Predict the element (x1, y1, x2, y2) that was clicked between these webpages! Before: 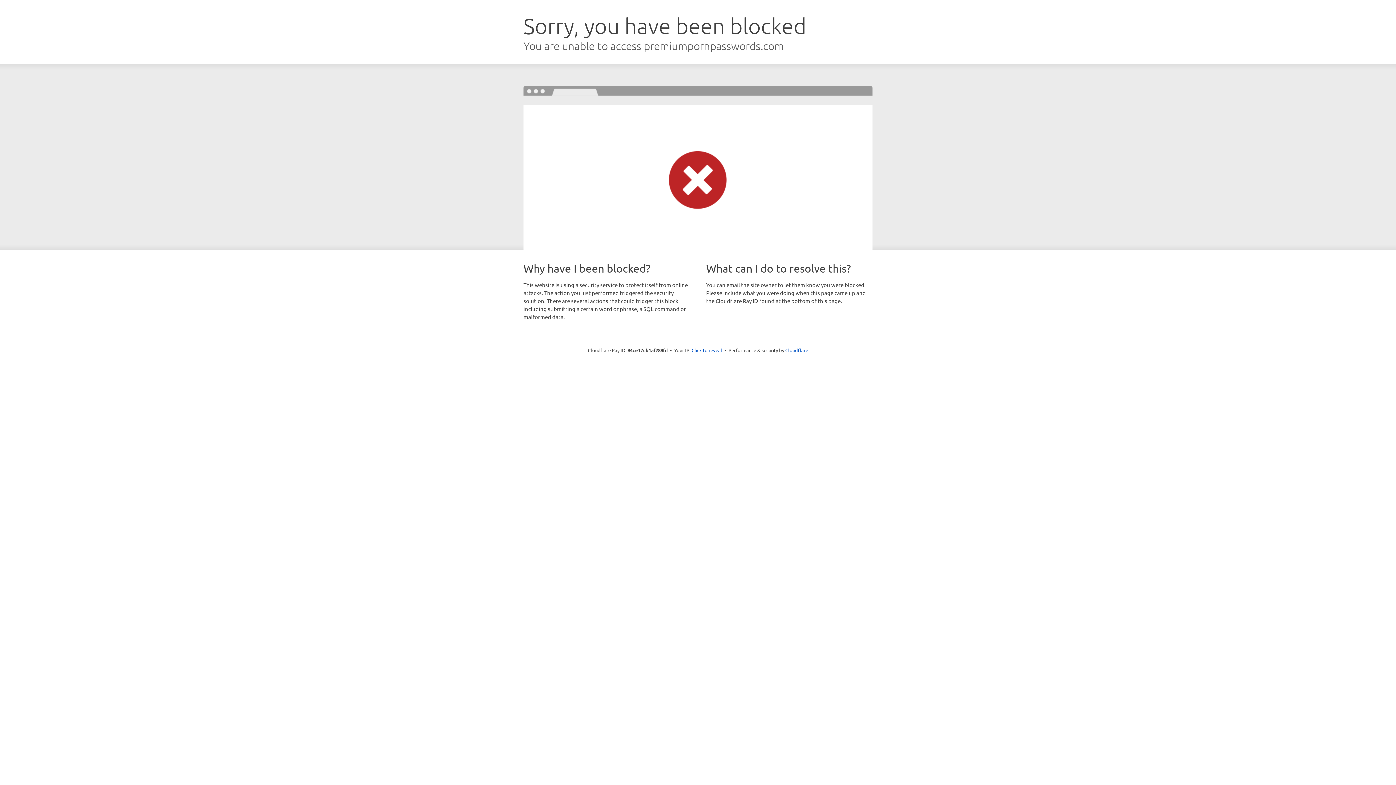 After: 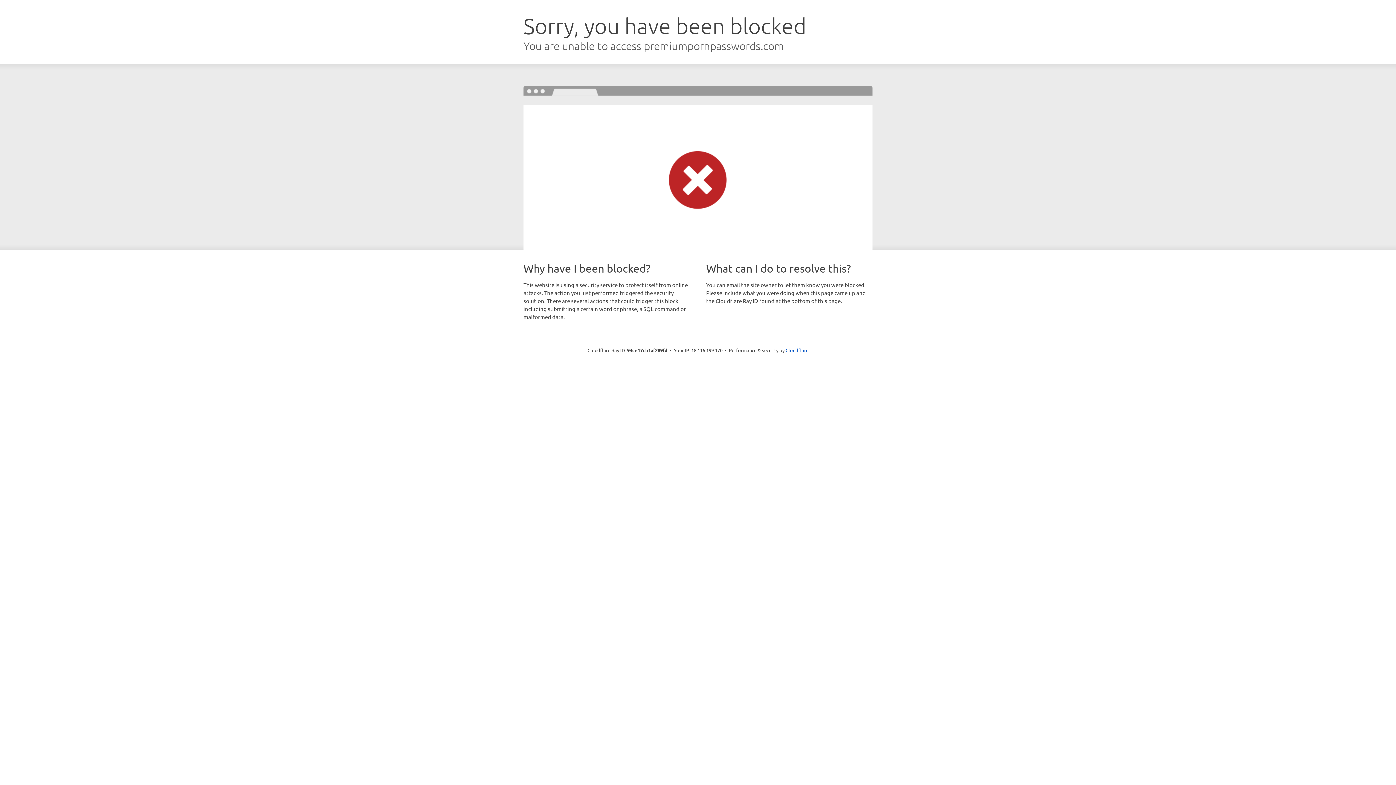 Action: bbox: (691, 346, 722, 353) label: Click to reveal